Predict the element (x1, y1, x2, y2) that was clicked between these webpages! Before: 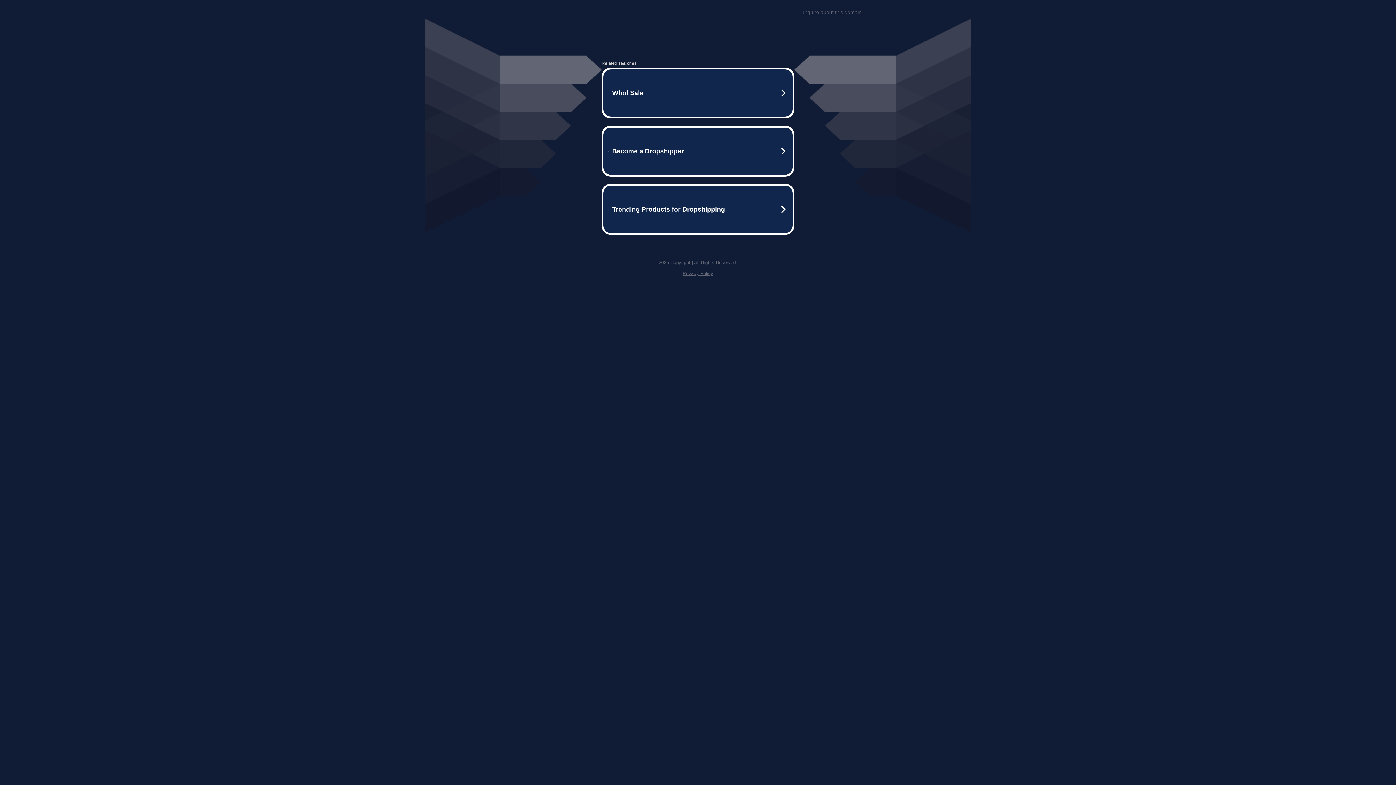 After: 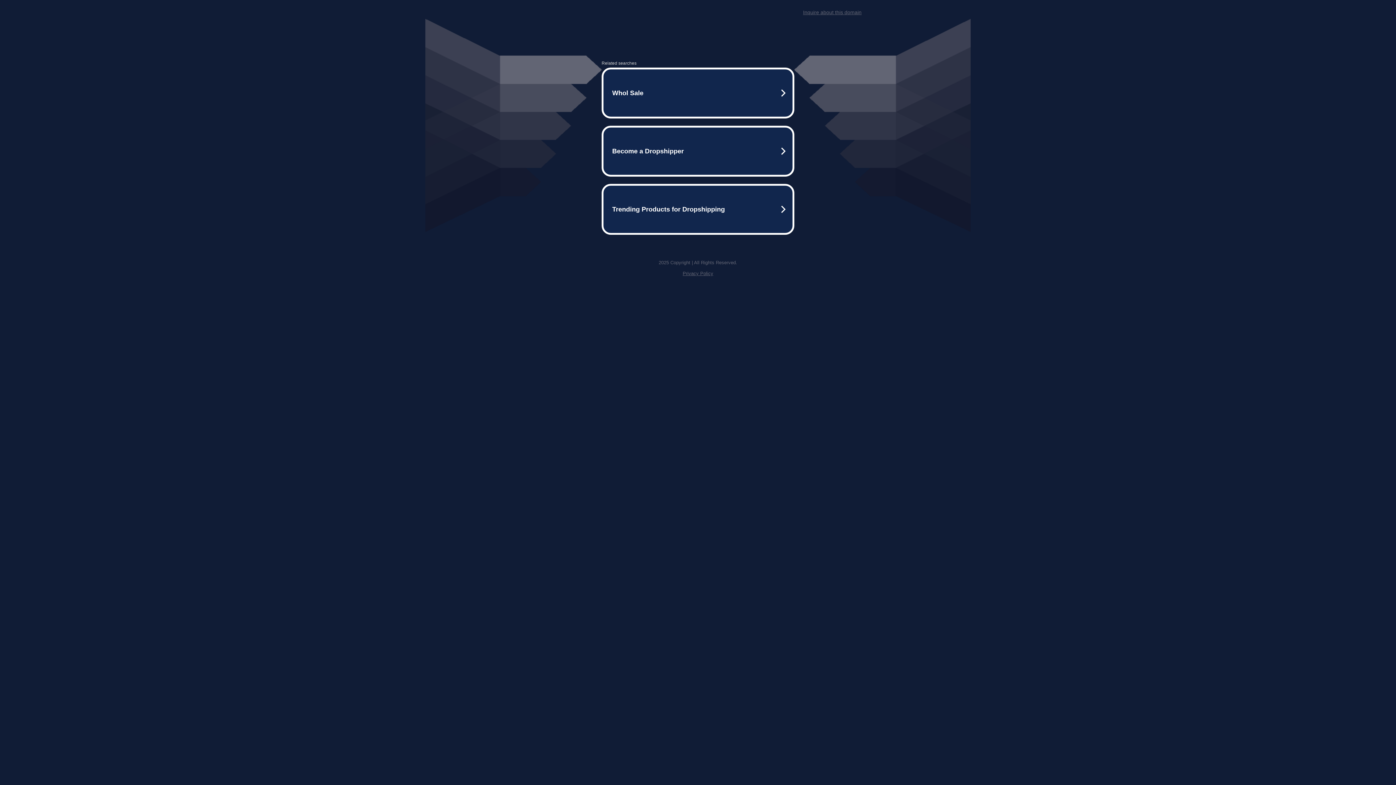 Action: bbox: (803, 9, 861, 15) label: Inquire about this domain